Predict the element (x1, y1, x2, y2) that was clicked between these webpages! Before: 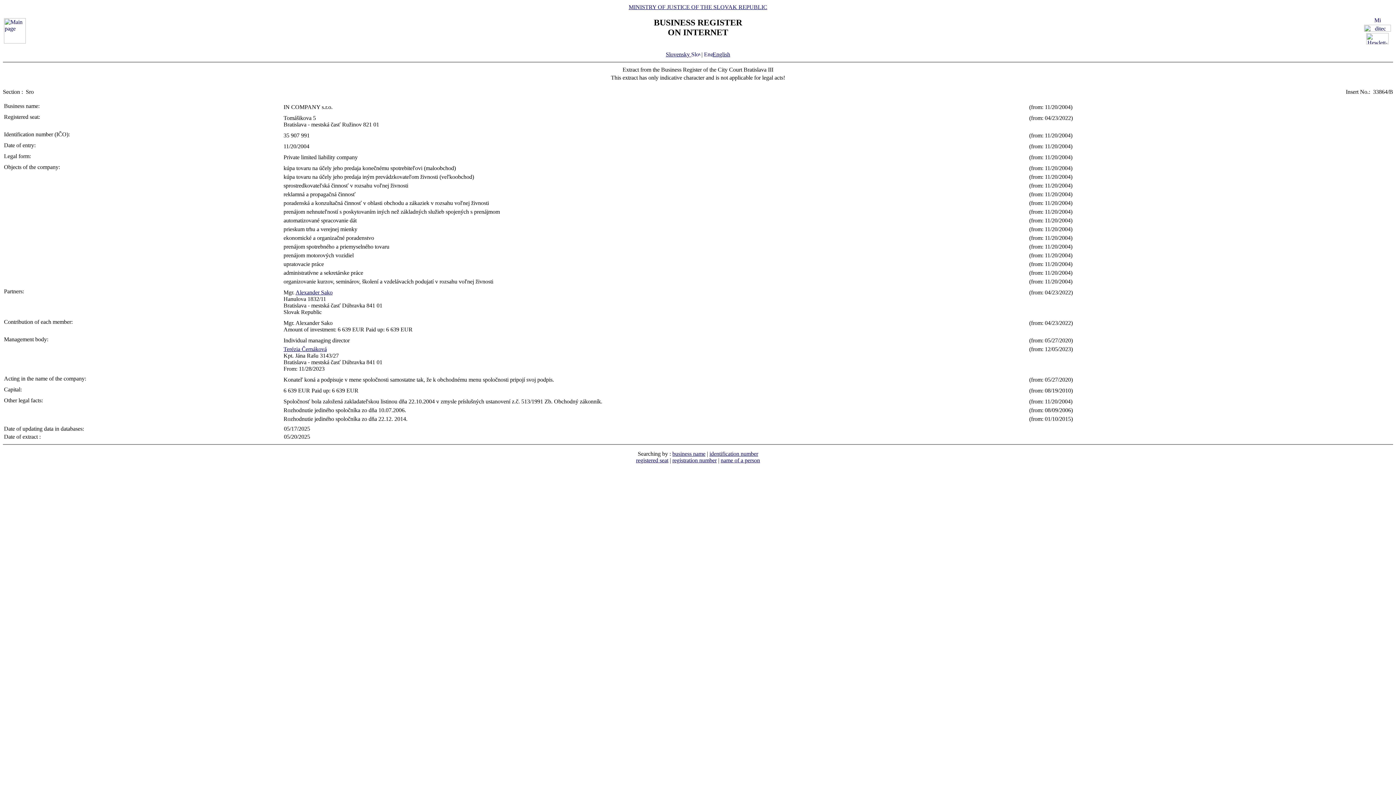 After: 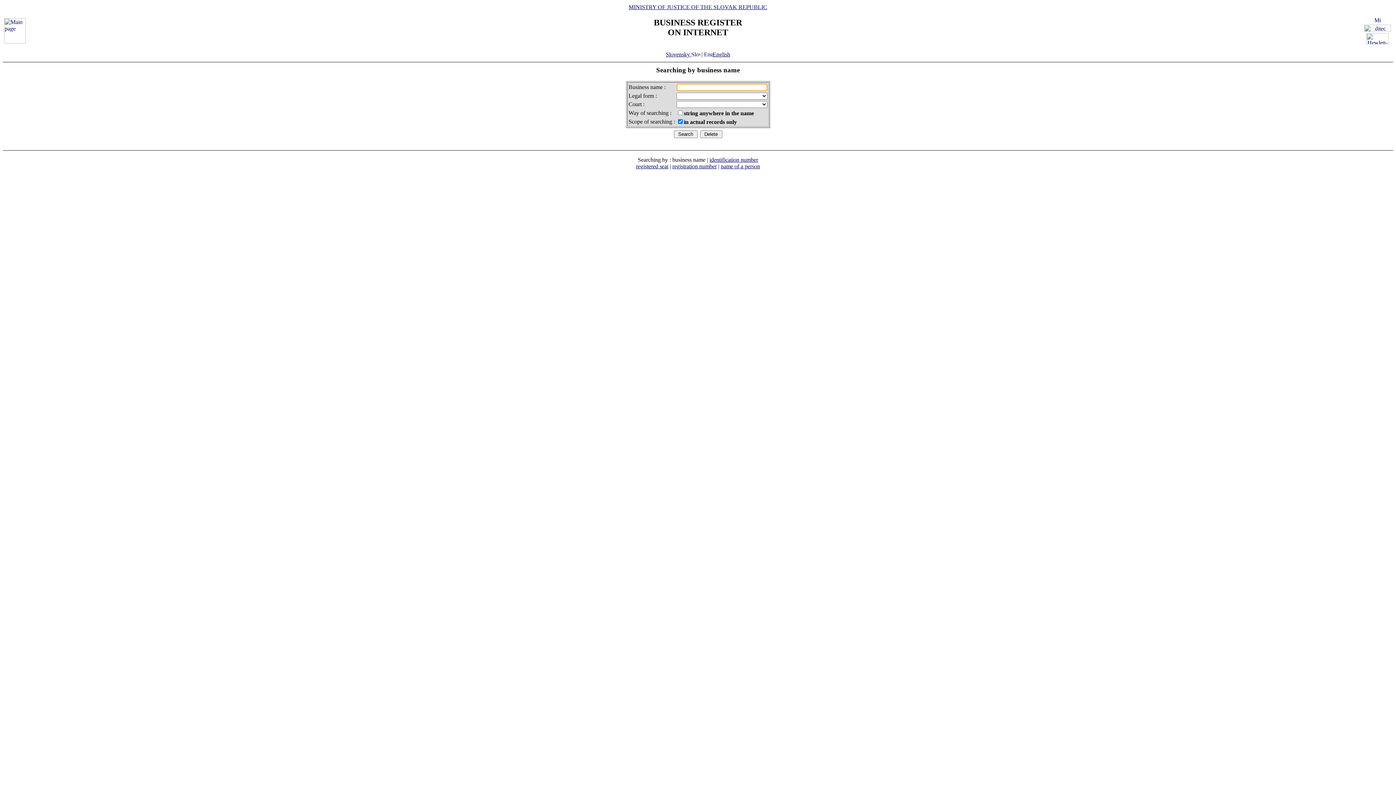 Action: label: business name bbox: (672, 450, 705, 457)